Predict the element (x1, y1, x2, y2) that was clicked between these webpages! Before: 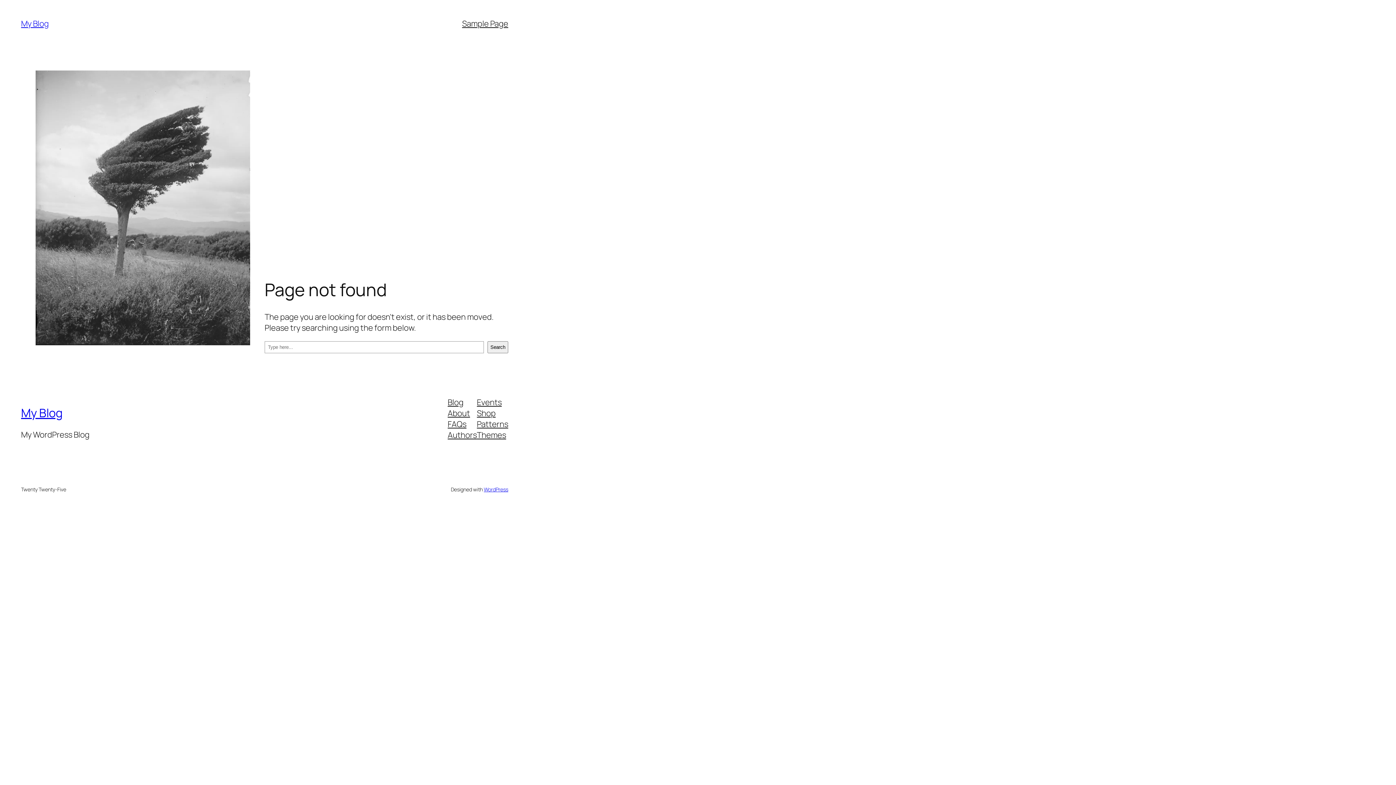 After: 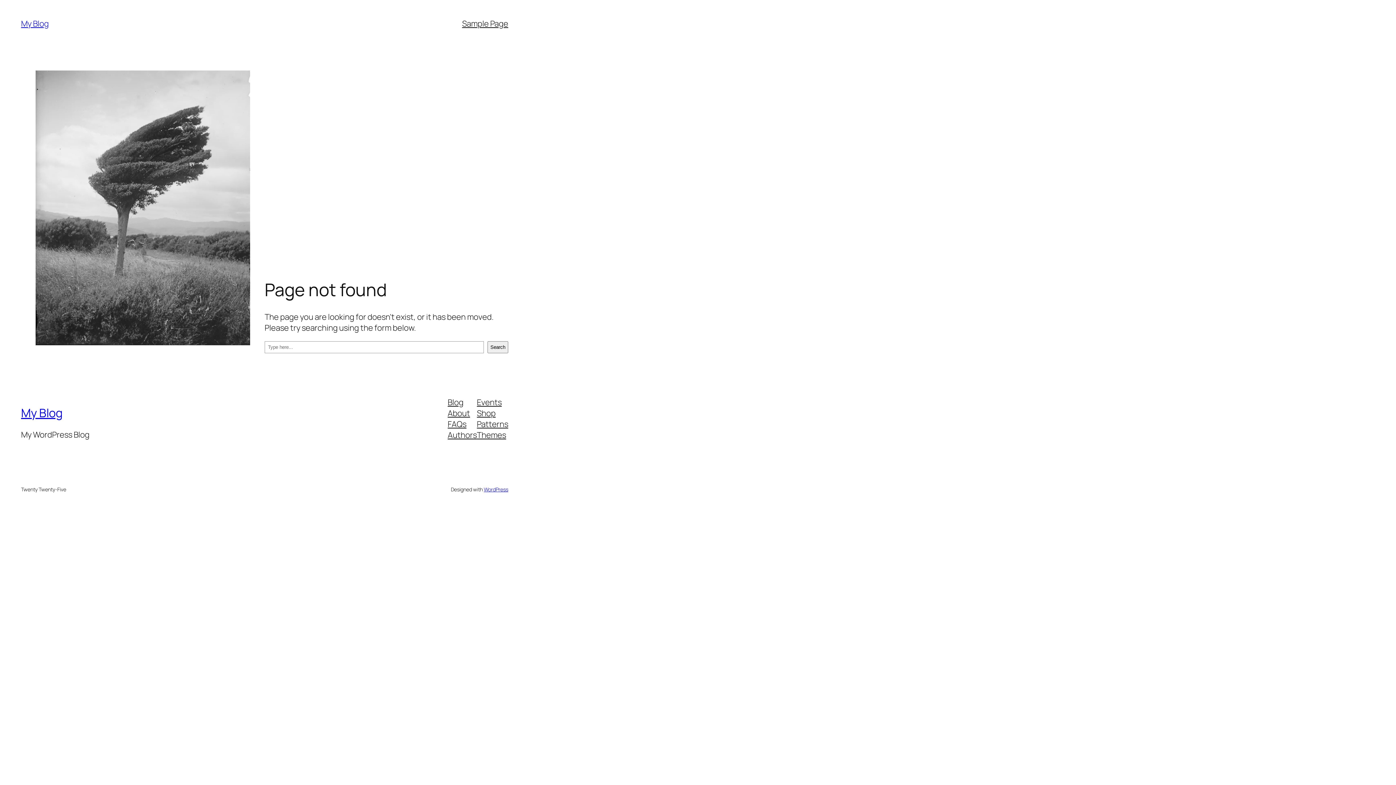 Action: bbox: (477, 396, 501, 407) label: Events